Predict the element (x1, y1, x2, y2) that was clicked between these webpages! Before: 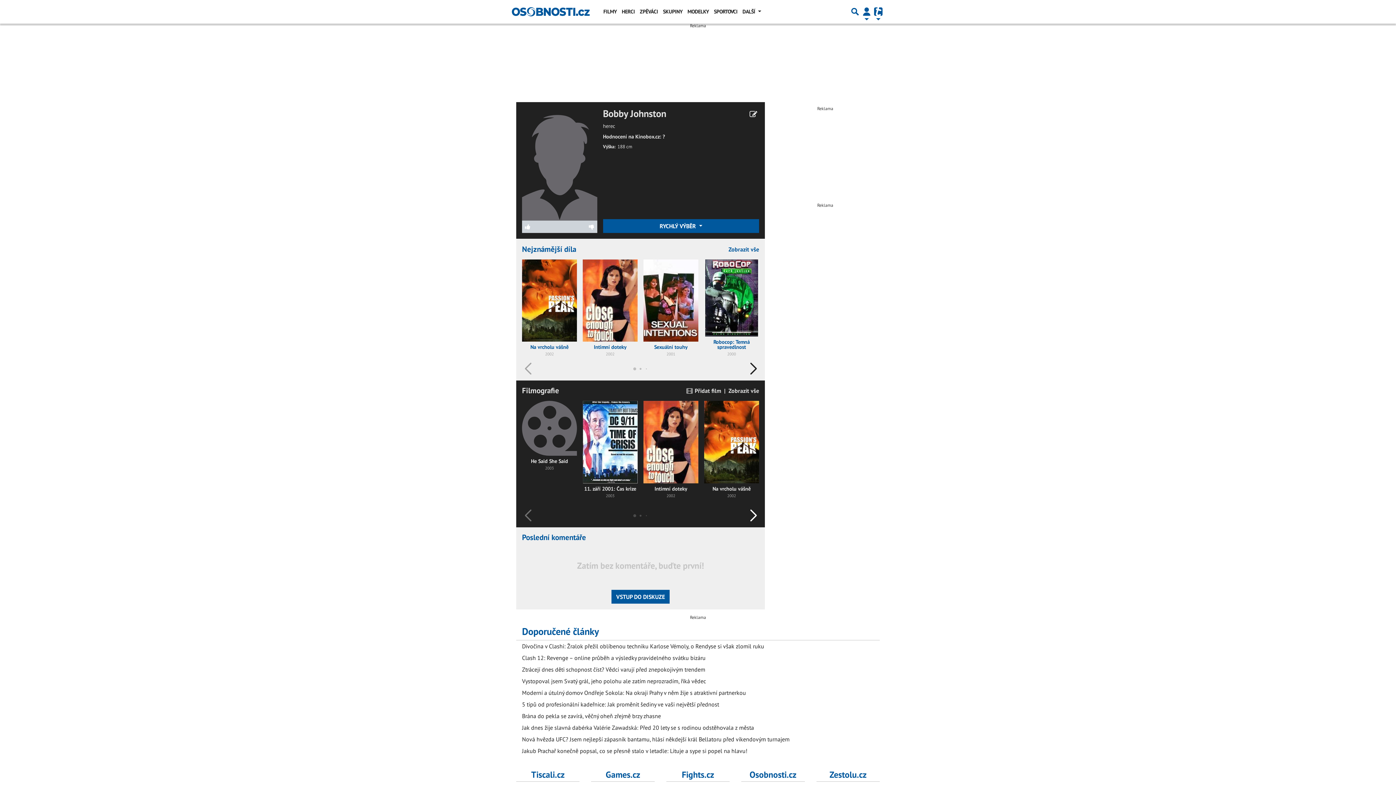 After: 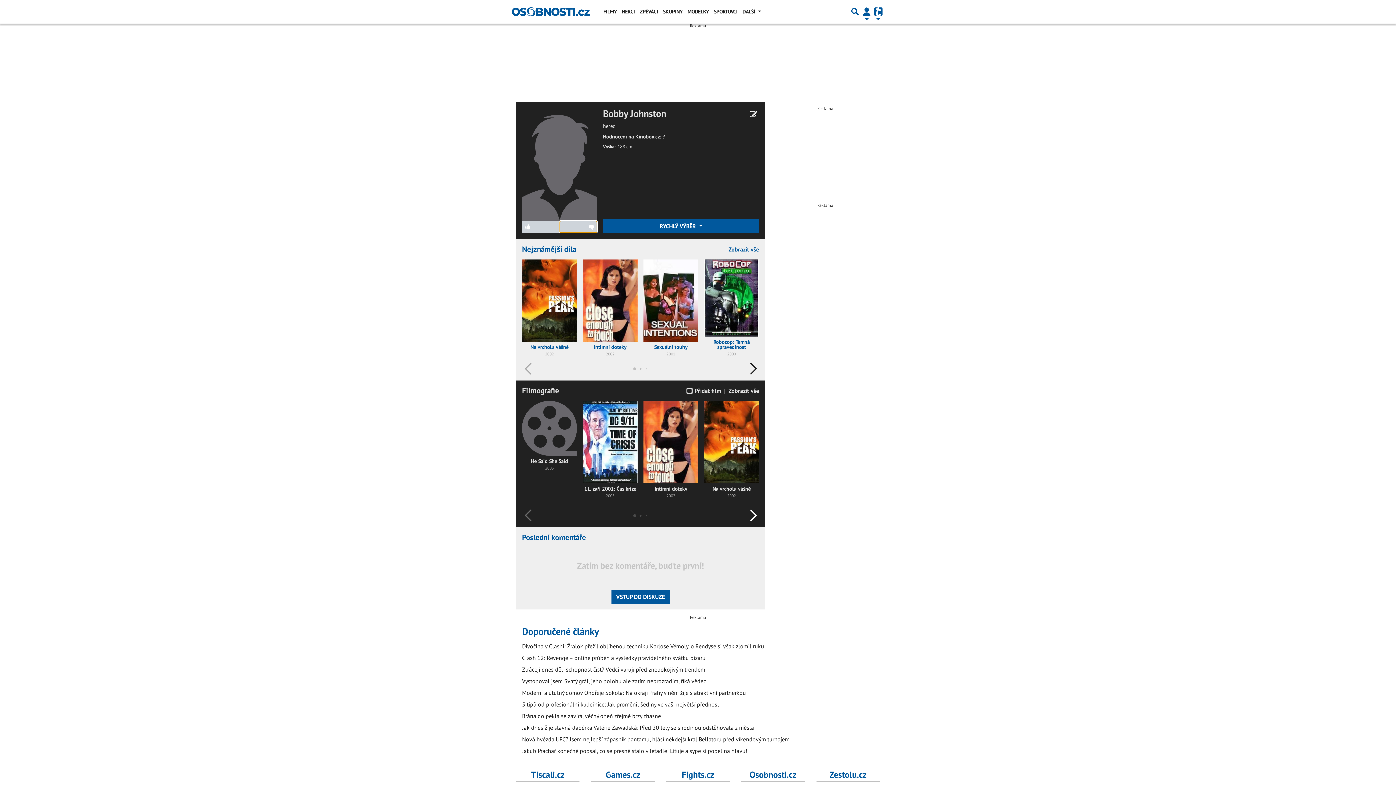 Action: bbox: (559, 220, 597, 233)